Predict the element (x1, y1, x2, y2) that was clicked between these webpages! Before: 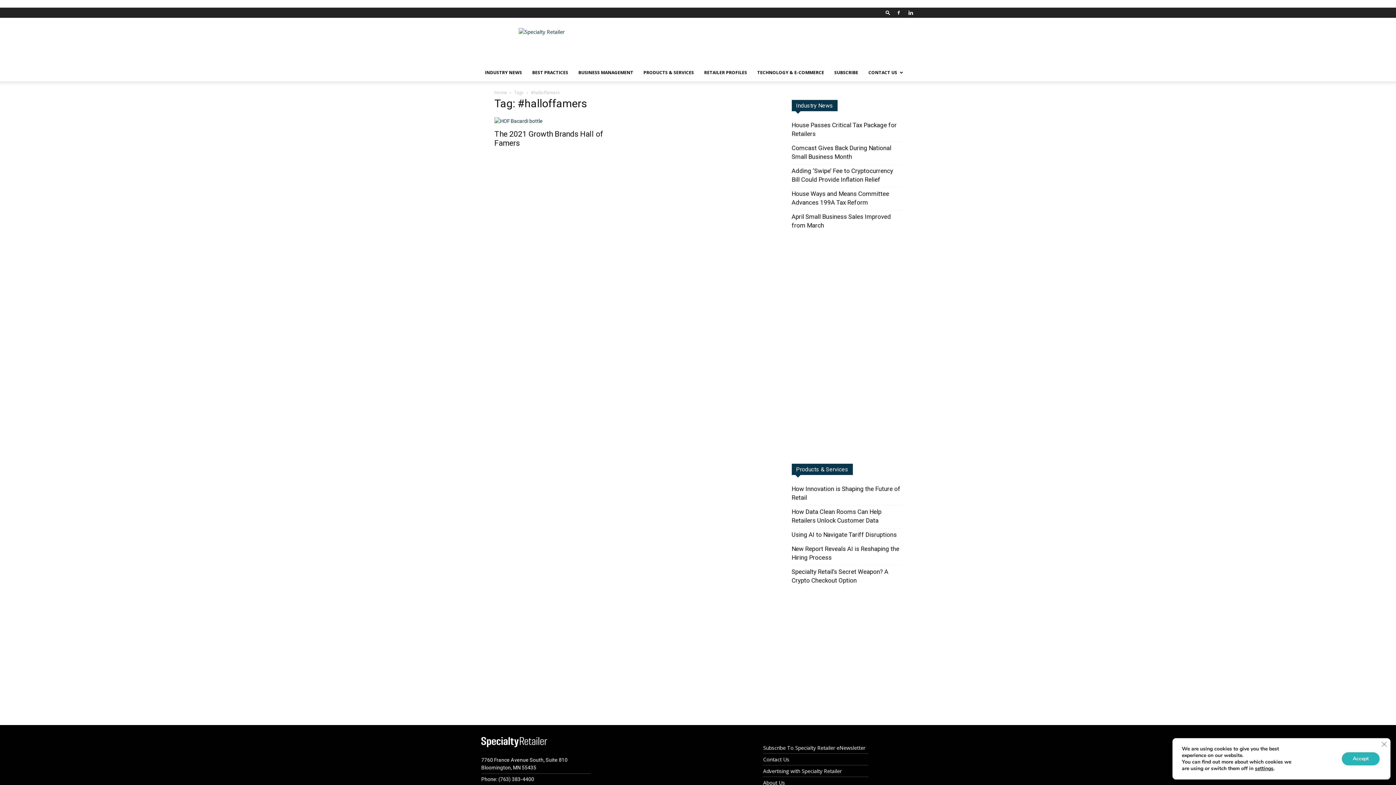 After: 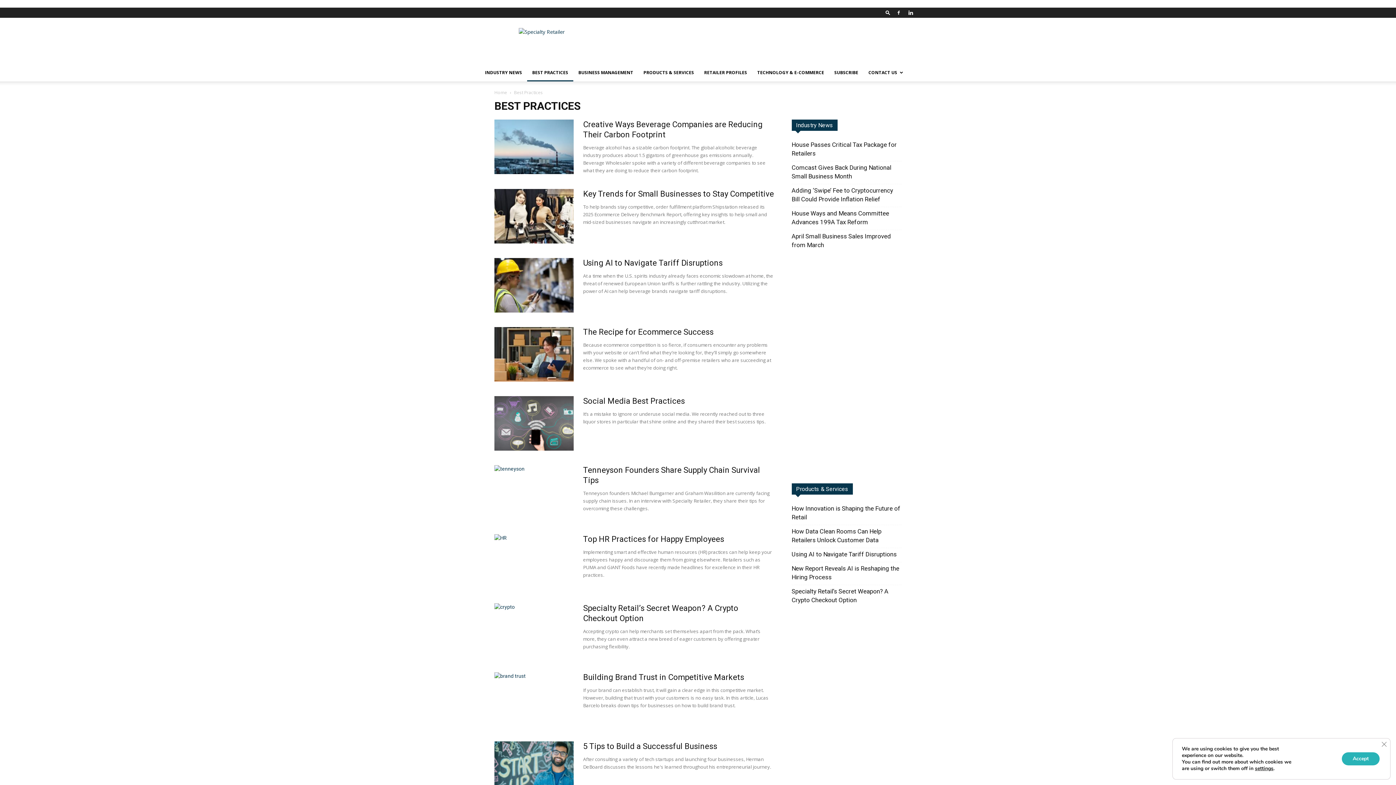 Action: label: BEST PRACTICES bbox: (527, 64, 573, 81)